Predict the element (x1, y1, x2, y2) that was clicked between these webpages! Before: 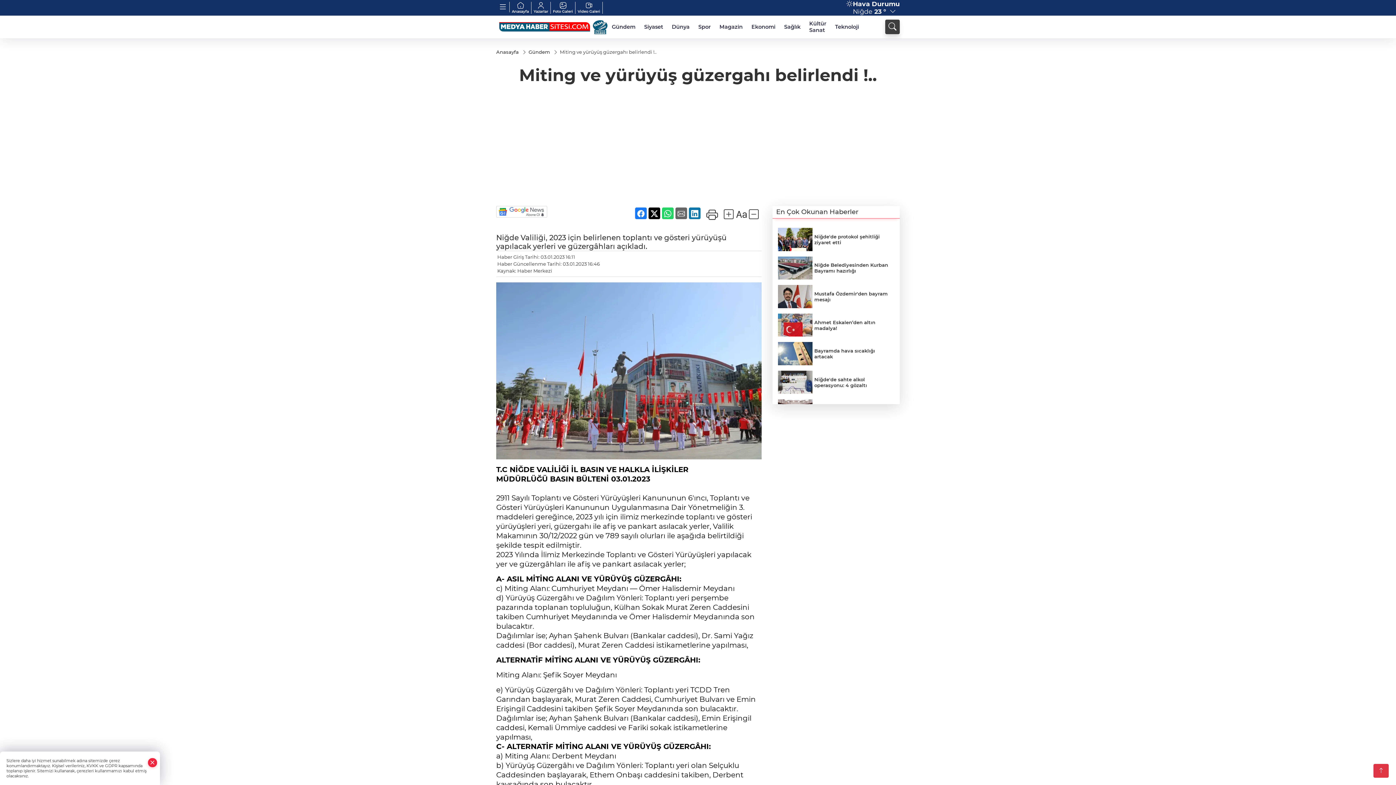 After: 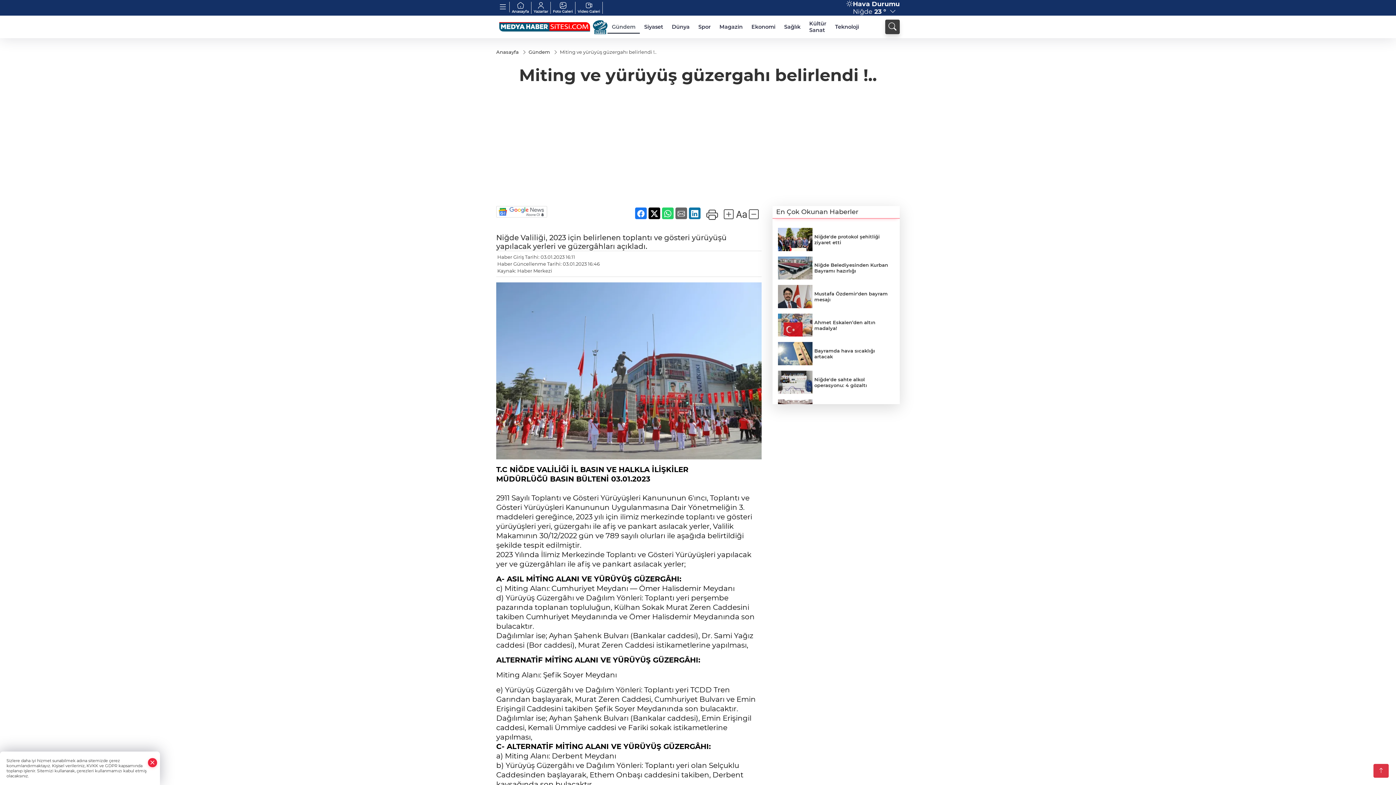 Action: label: Gündem bbox: (607, 20, 640, 33)